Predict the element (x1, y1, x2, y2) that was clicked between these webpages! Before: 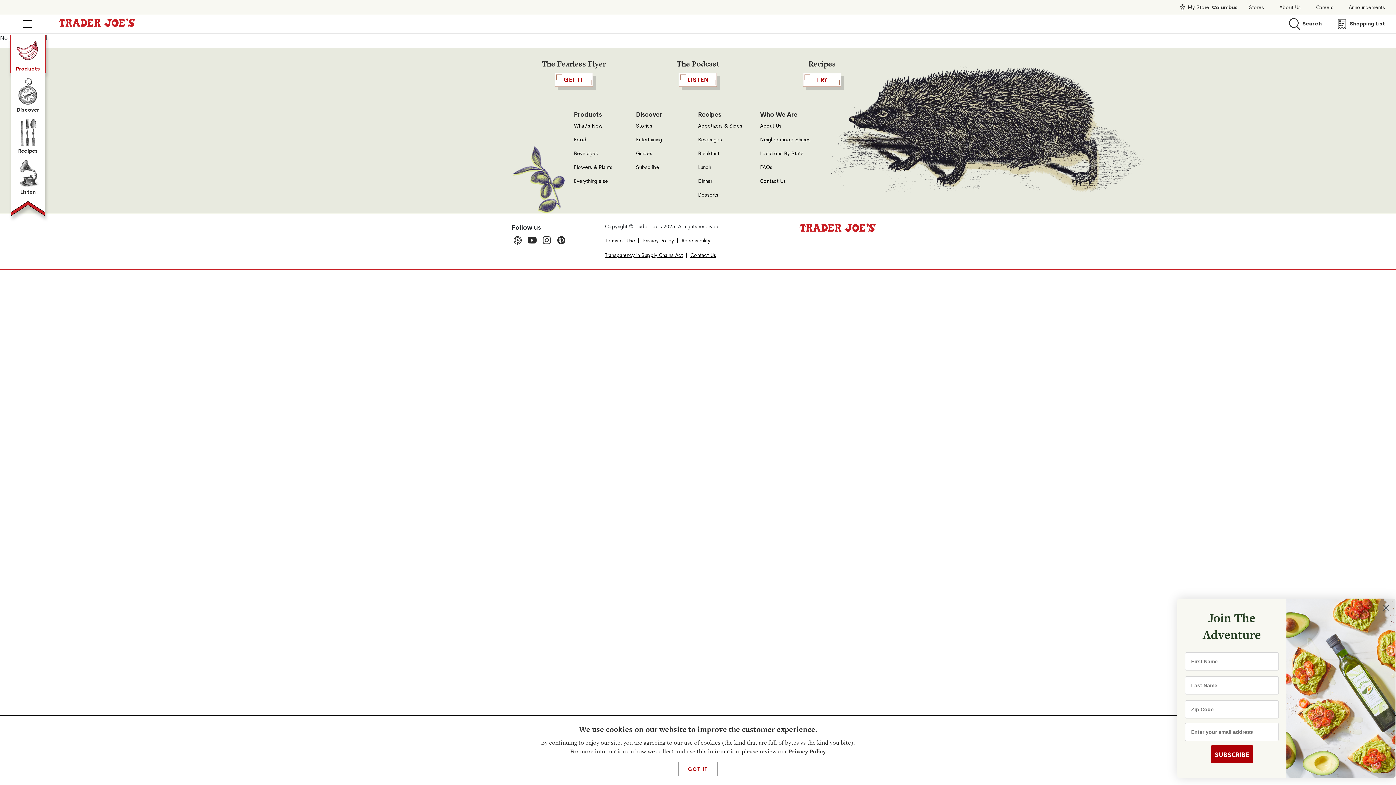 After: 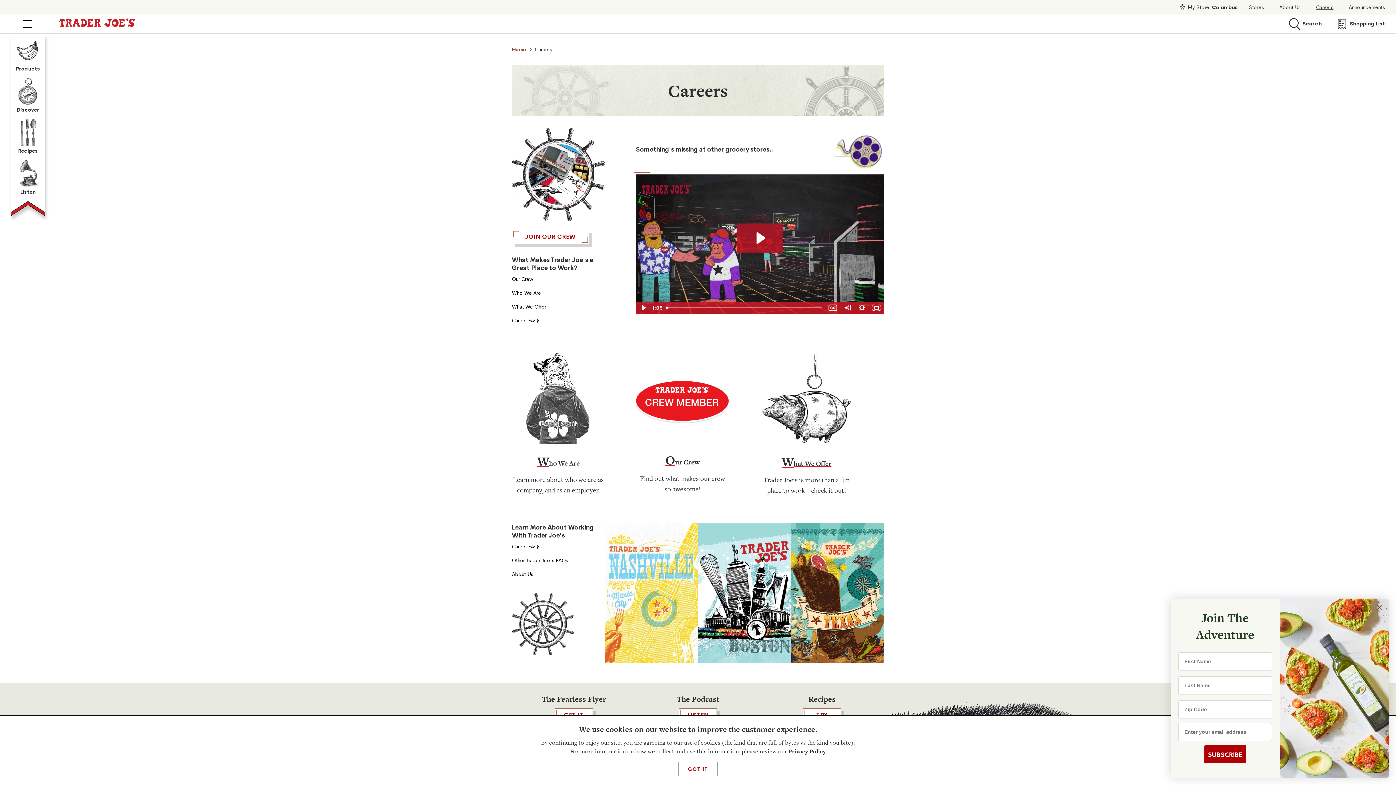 Action: label: Careers bbox: (1316, 4, 1333, 10)